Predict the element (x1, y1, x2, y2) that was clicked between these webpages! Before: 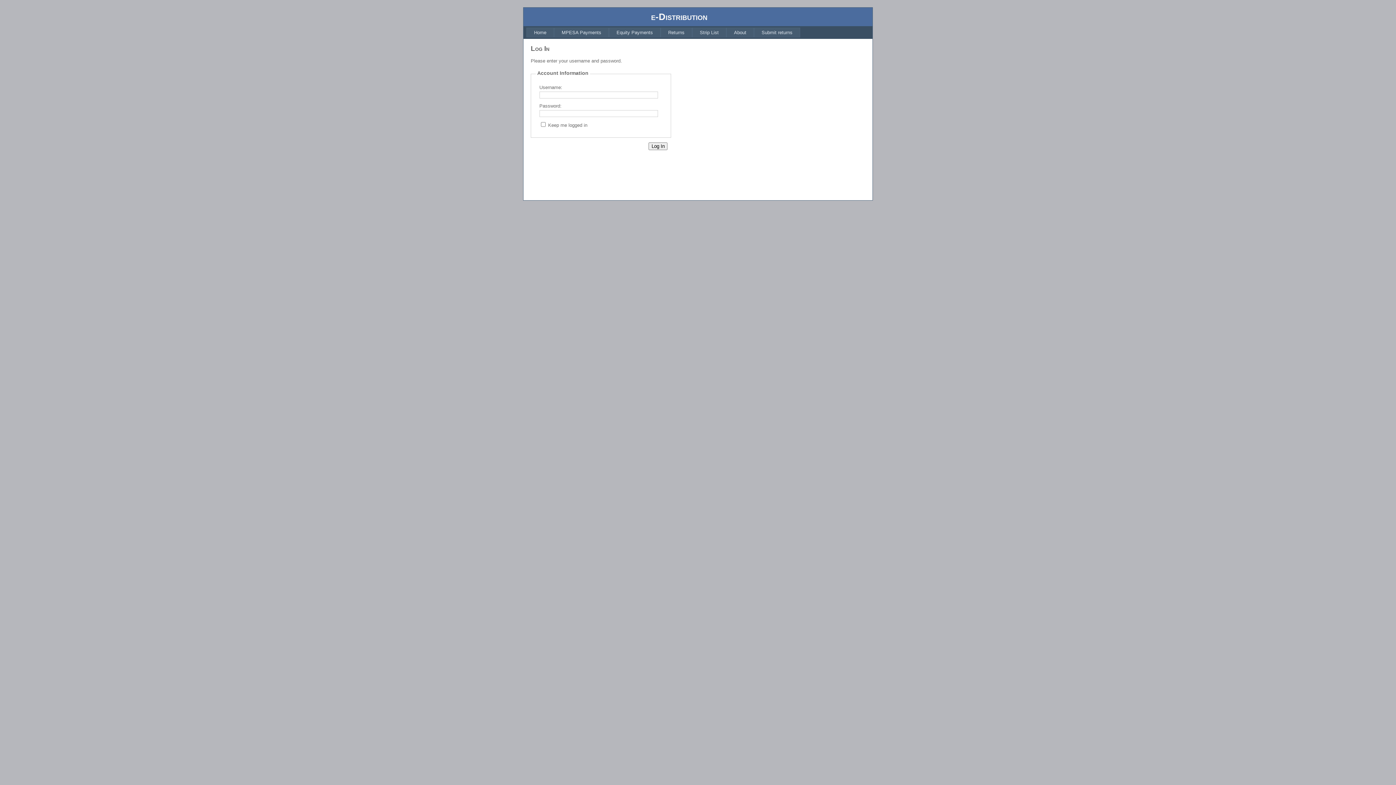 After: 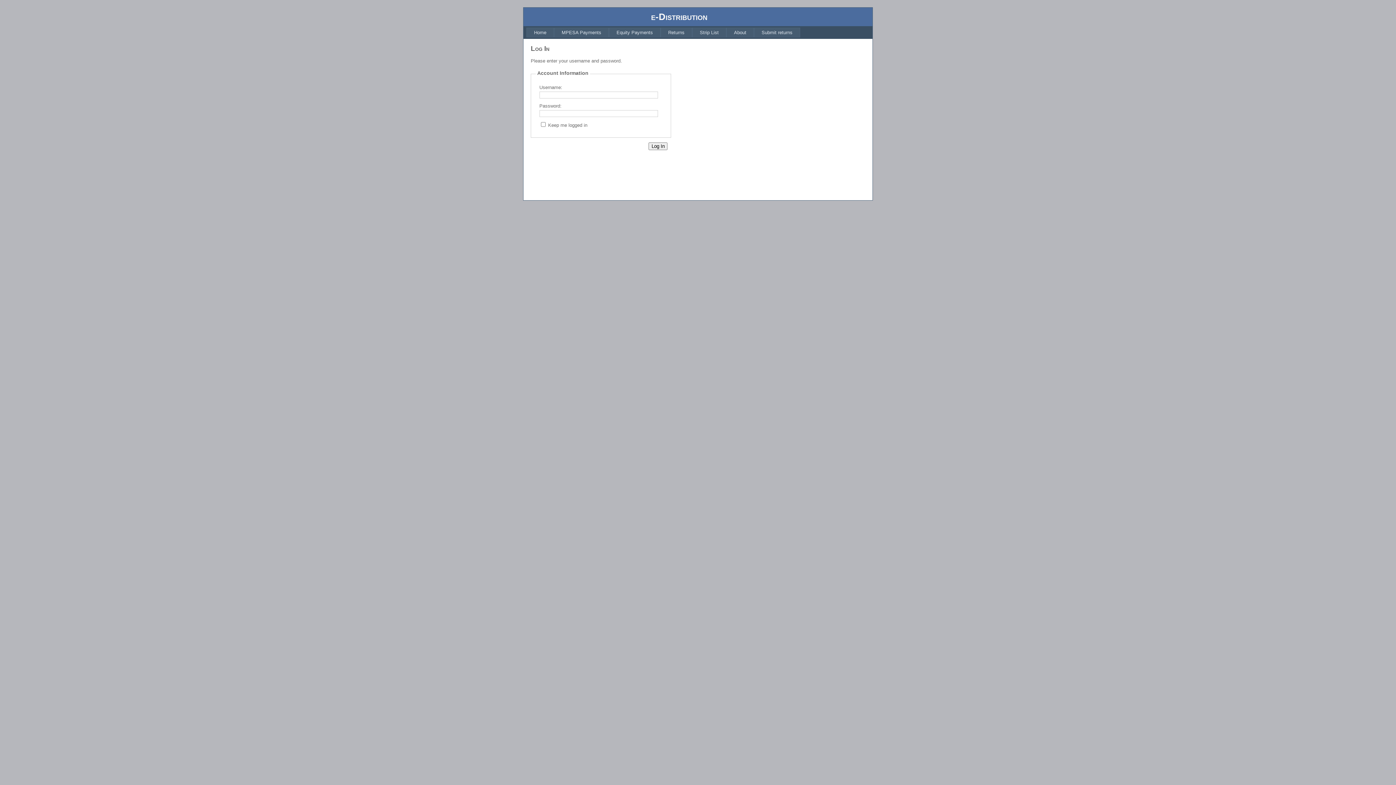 Action: label: Strip List bbox: (692, 27, 726, 37)